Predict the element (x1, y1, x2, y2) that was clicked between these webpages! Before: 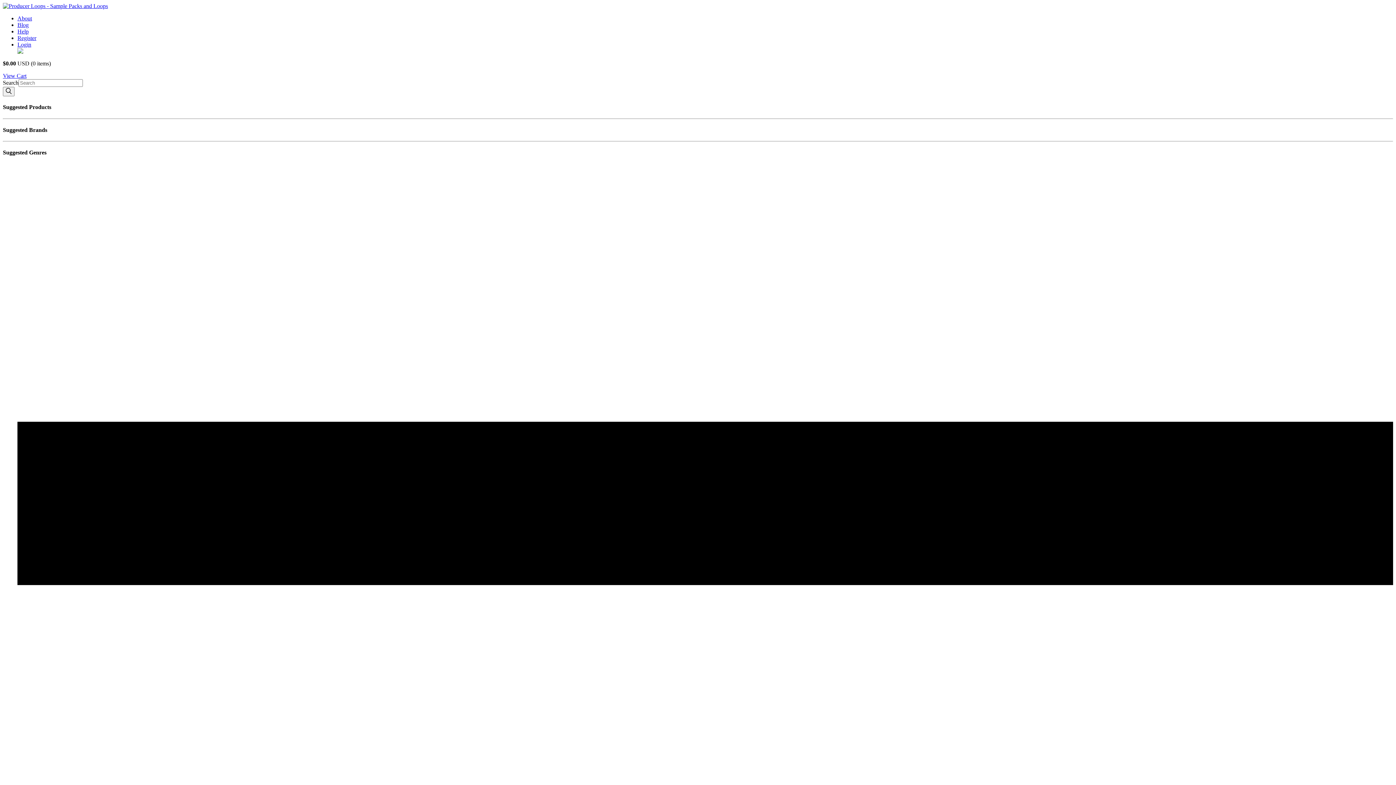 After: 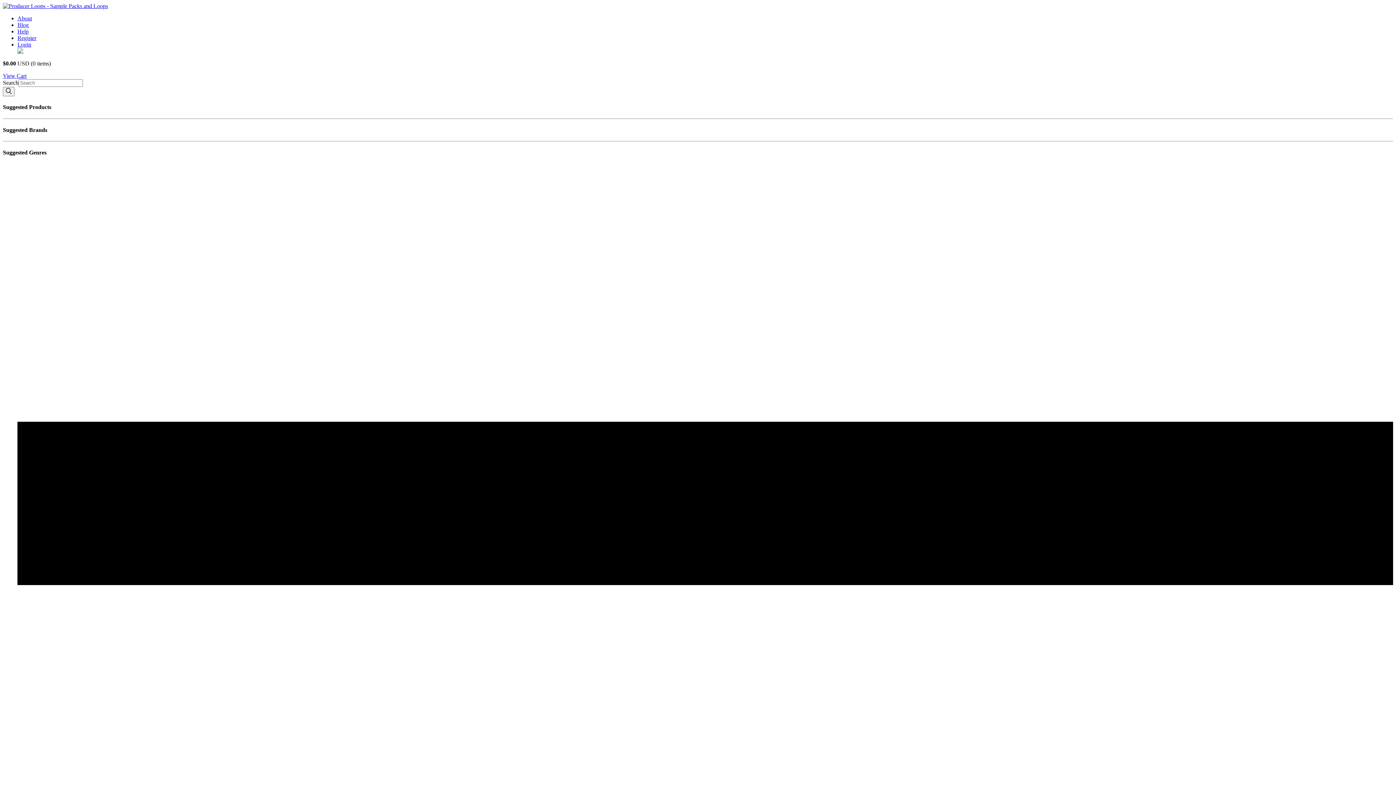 Action: bbox: (2, 86, 14, 96)